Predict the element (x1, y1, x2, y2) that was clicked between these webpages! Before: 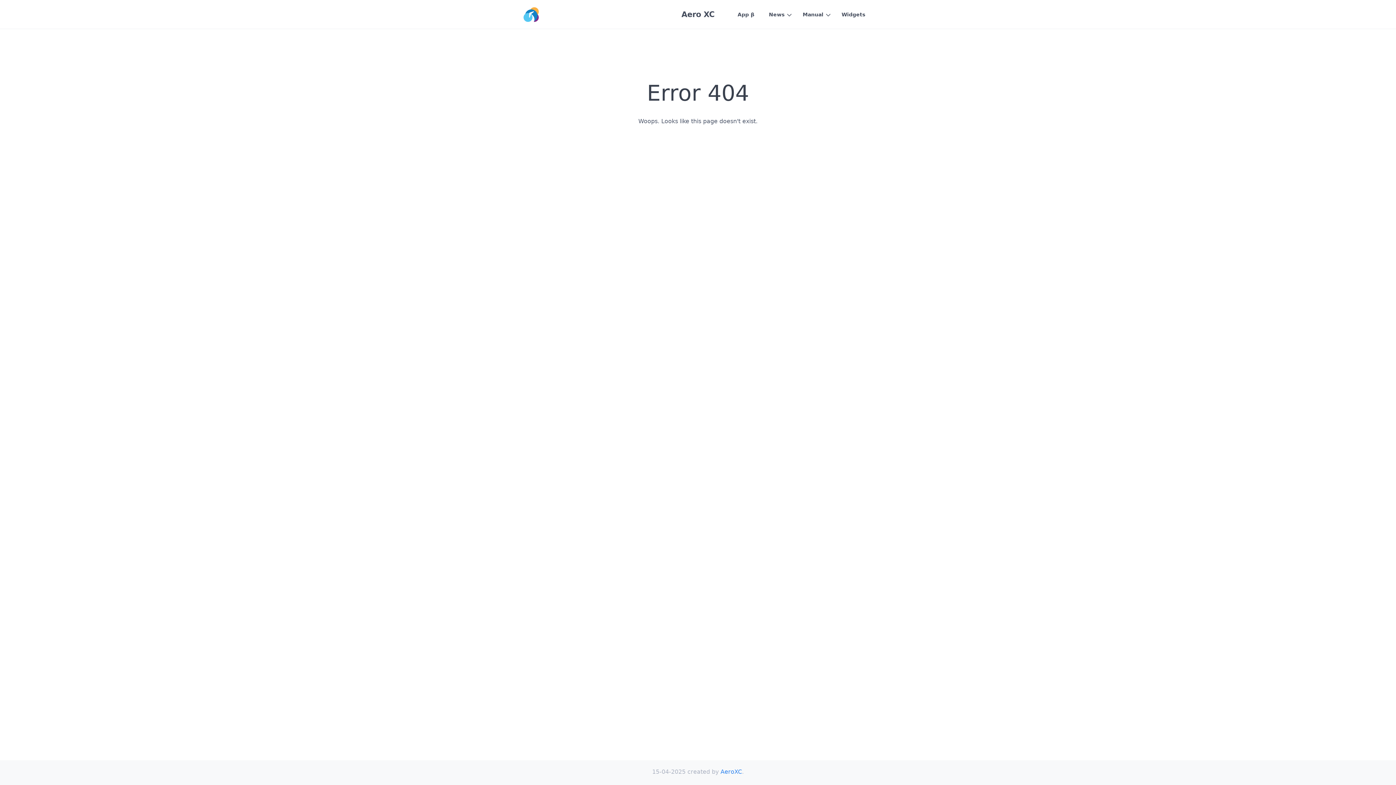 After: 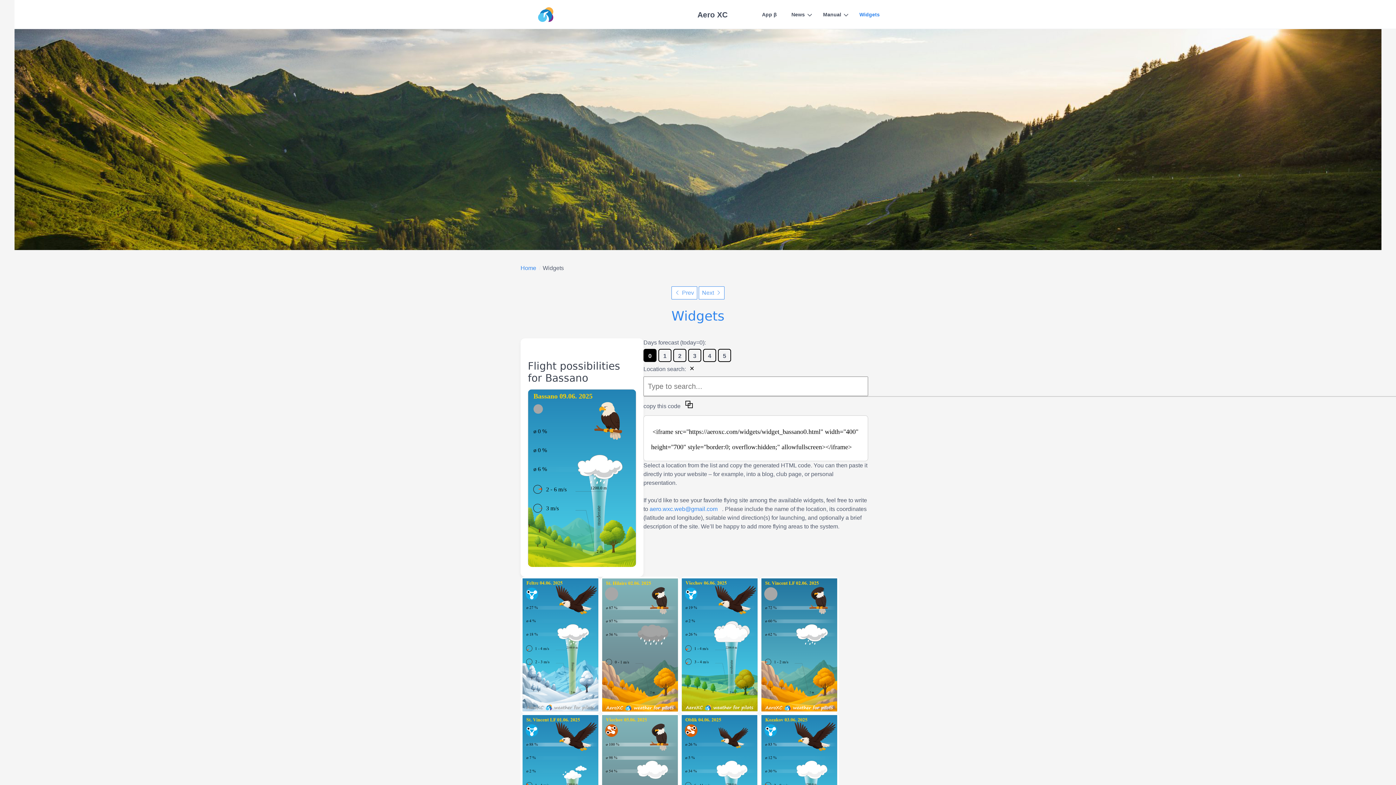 Action: bbox: (834, 8, 872, 20) label: Widgets